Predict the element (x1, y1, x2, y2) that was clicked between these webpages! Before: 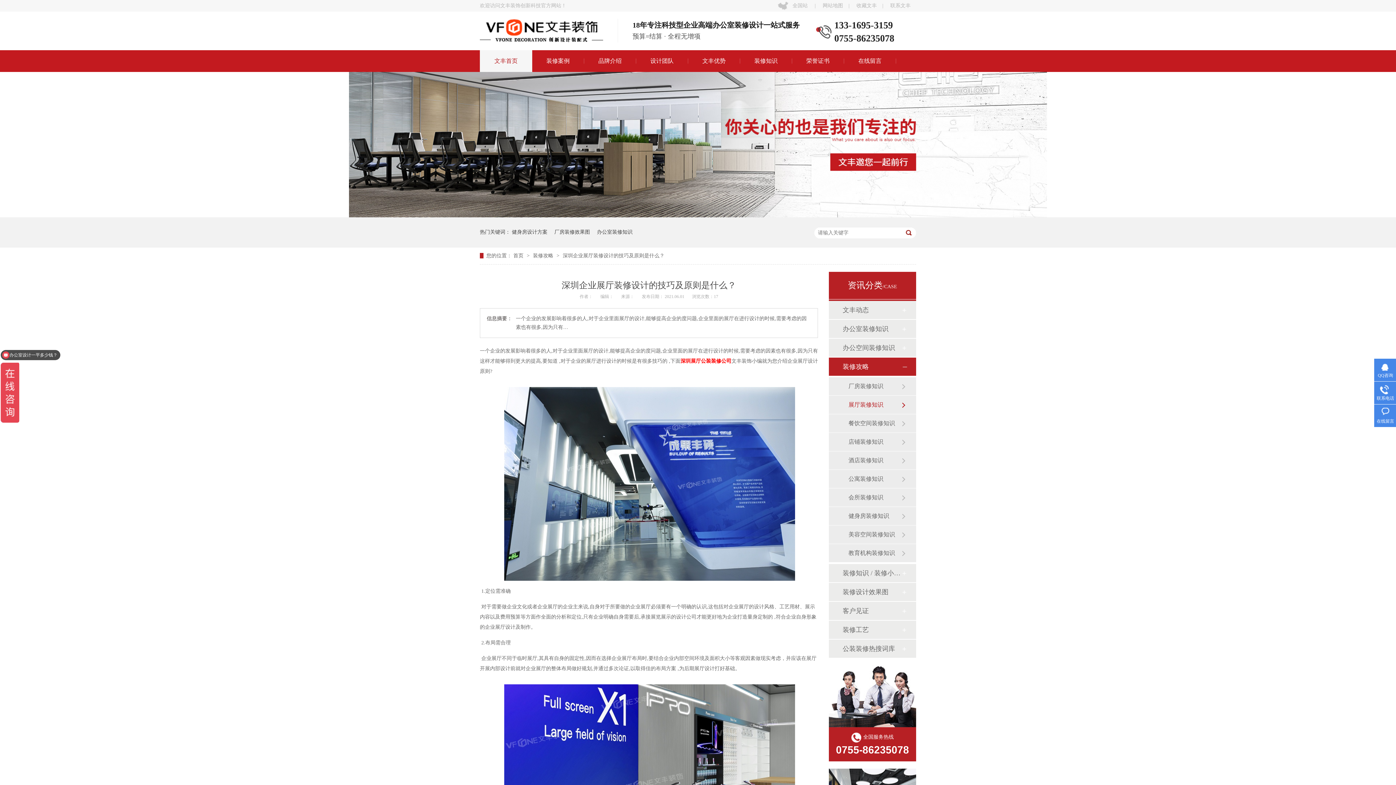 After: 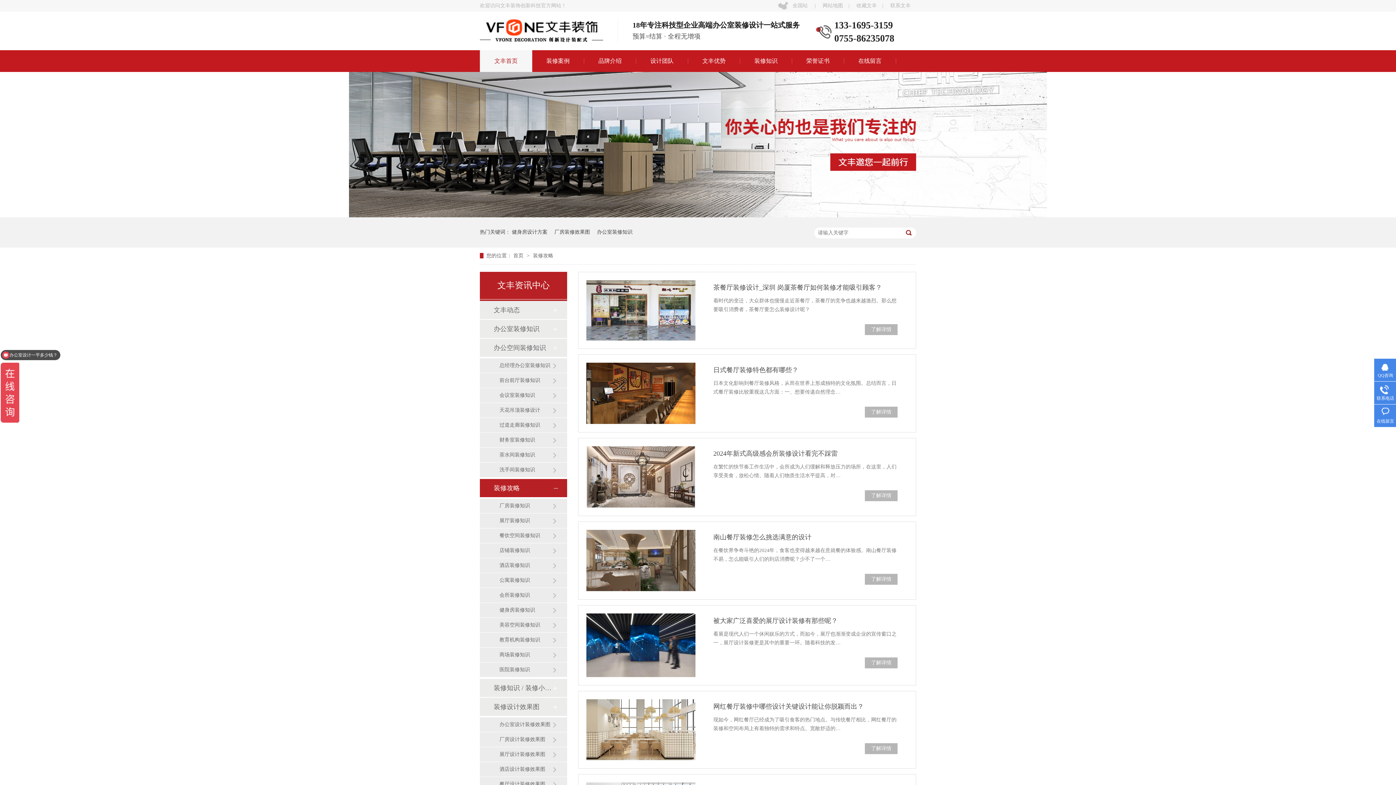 Action: label: 办公室装修知识 bbox: (597, 217, 632, 247)